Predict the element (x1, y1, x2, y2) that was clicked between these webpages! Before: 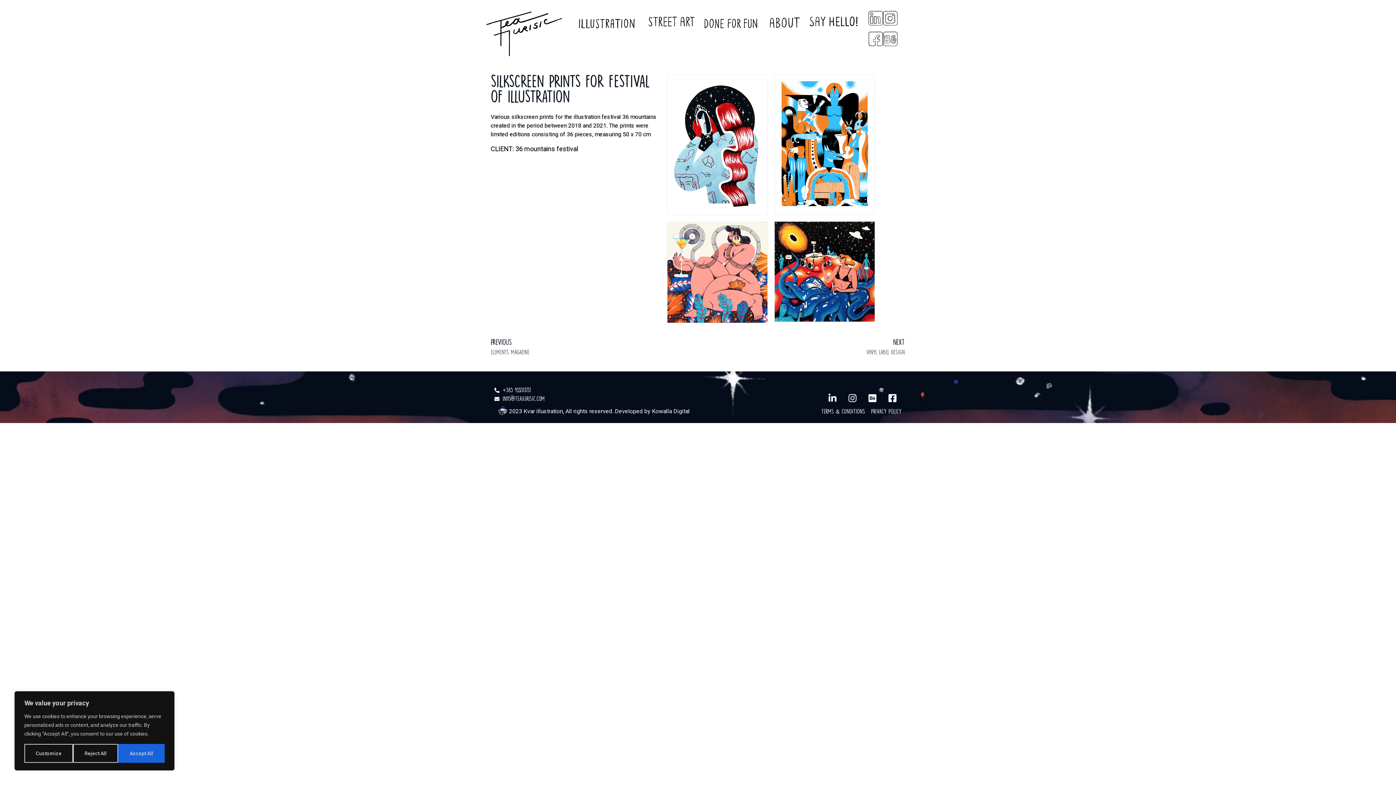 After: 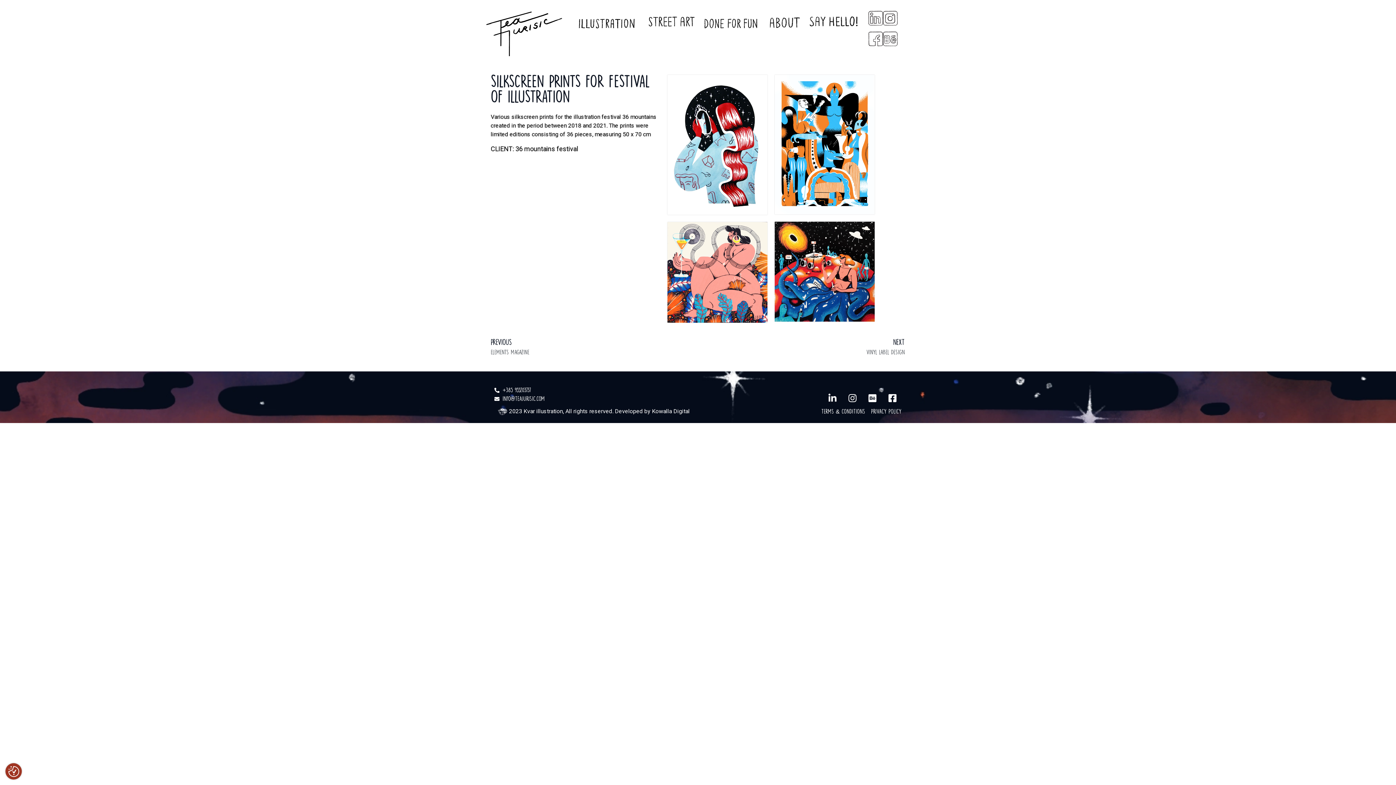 Action: label: Accept All bbox: (118, 744, 164, 763)